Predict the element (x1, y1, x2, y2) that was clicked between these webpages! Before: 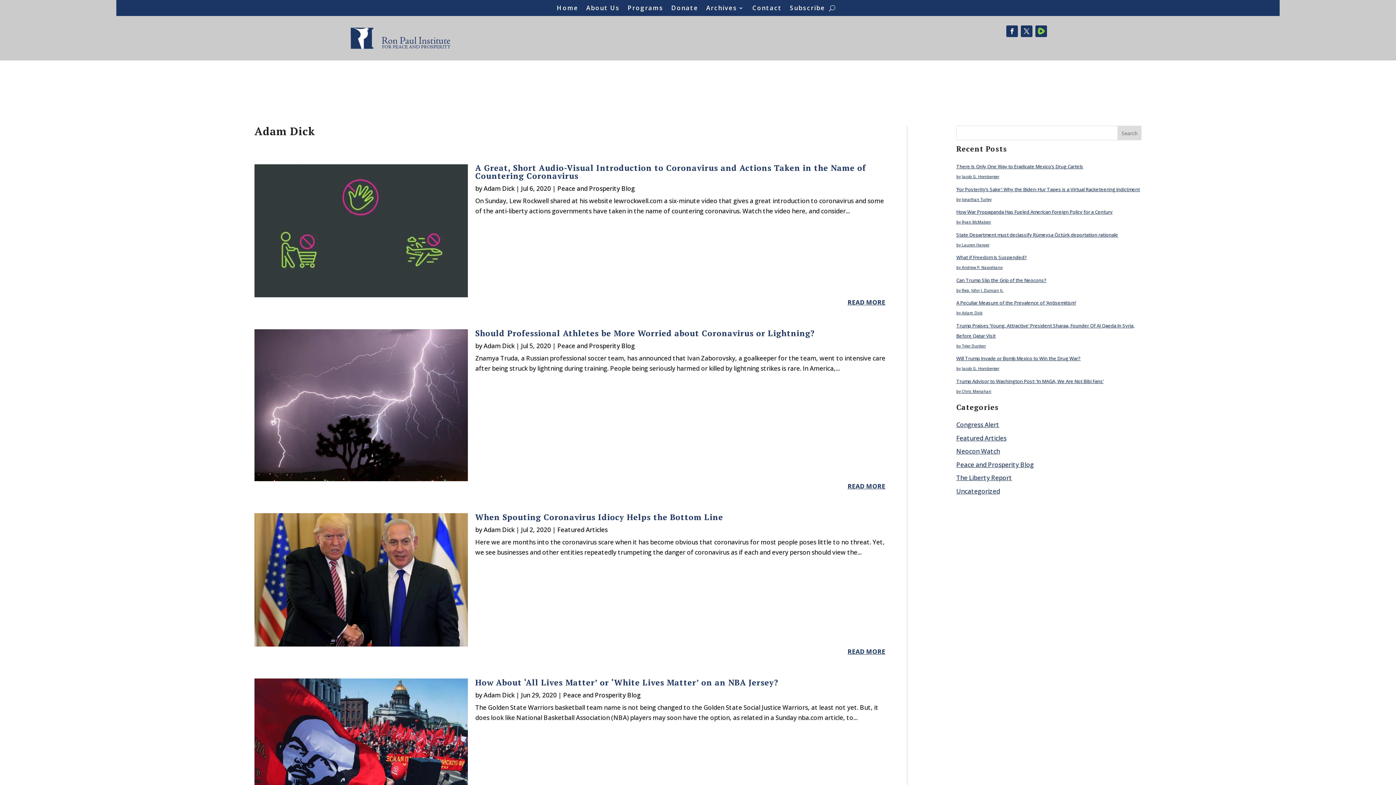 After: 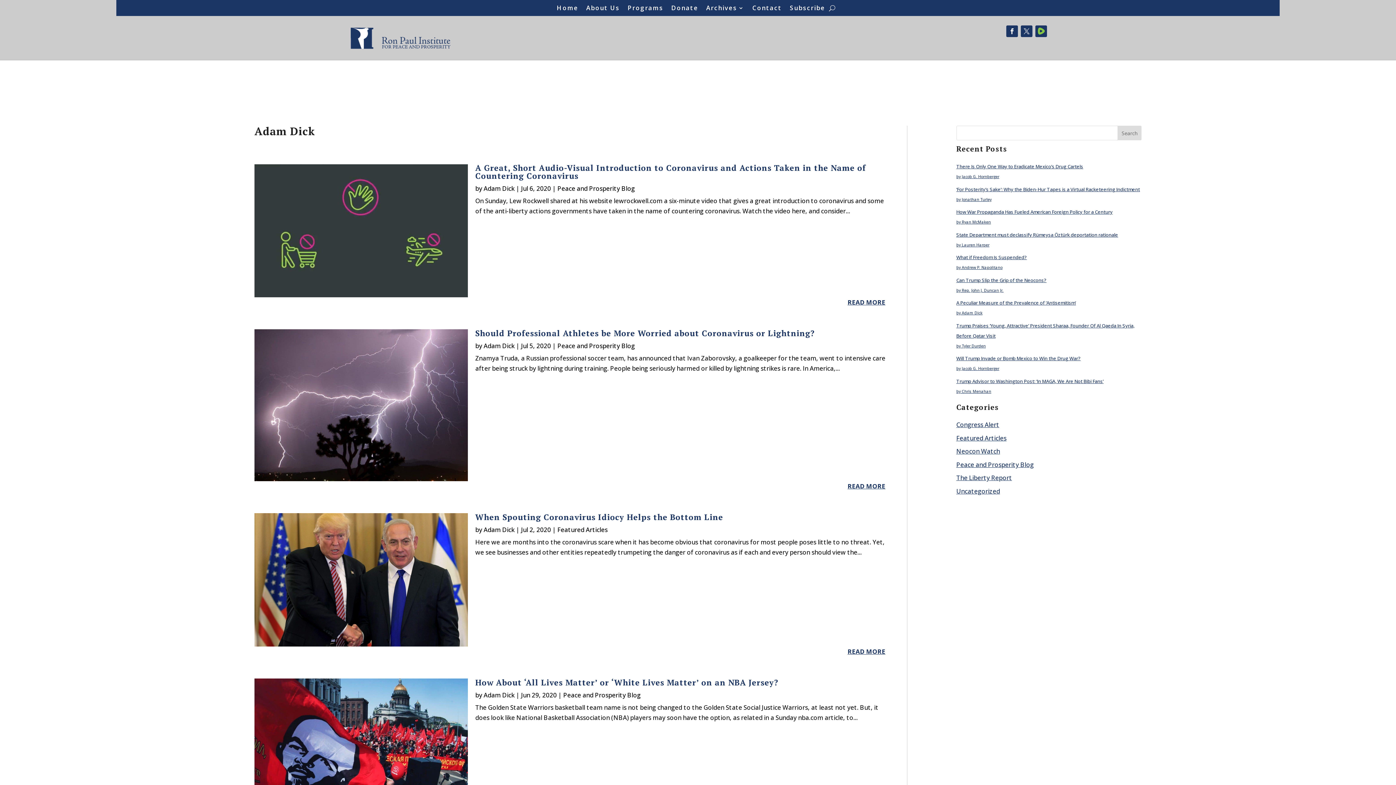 Action: bbox: (1021, 25, 1032, 37)